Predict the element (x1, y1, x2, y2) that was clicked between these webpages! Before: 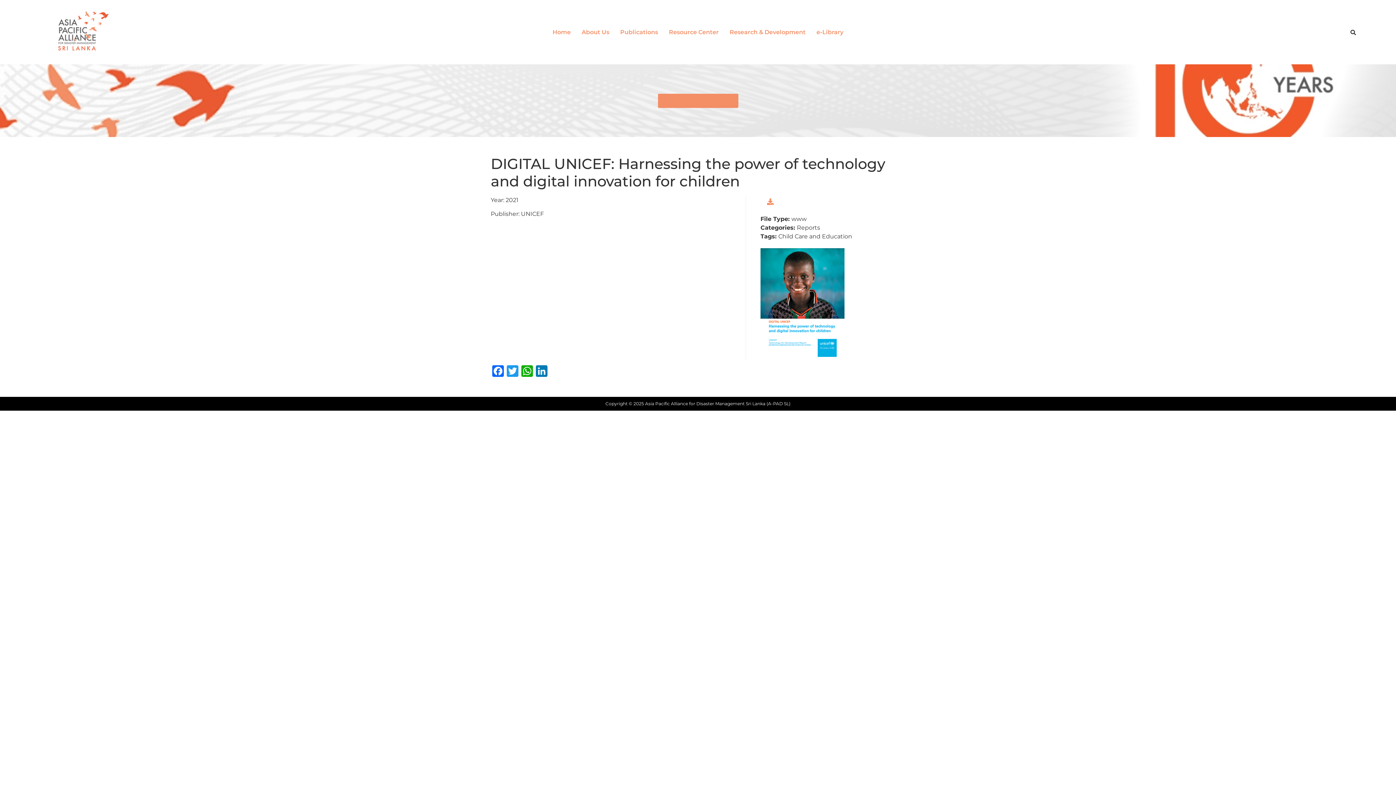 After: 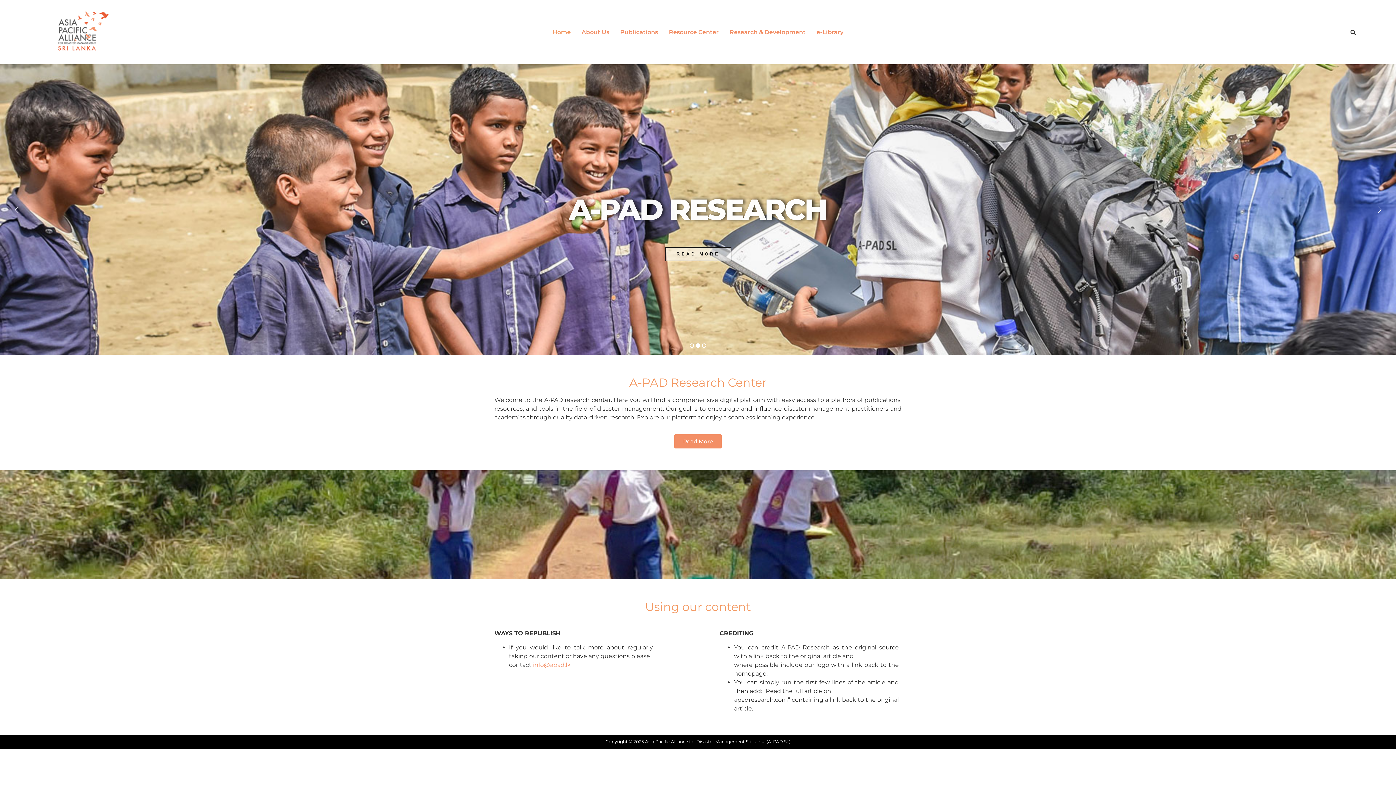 Action: bbox: (547, 23, 576, 40) label: Home